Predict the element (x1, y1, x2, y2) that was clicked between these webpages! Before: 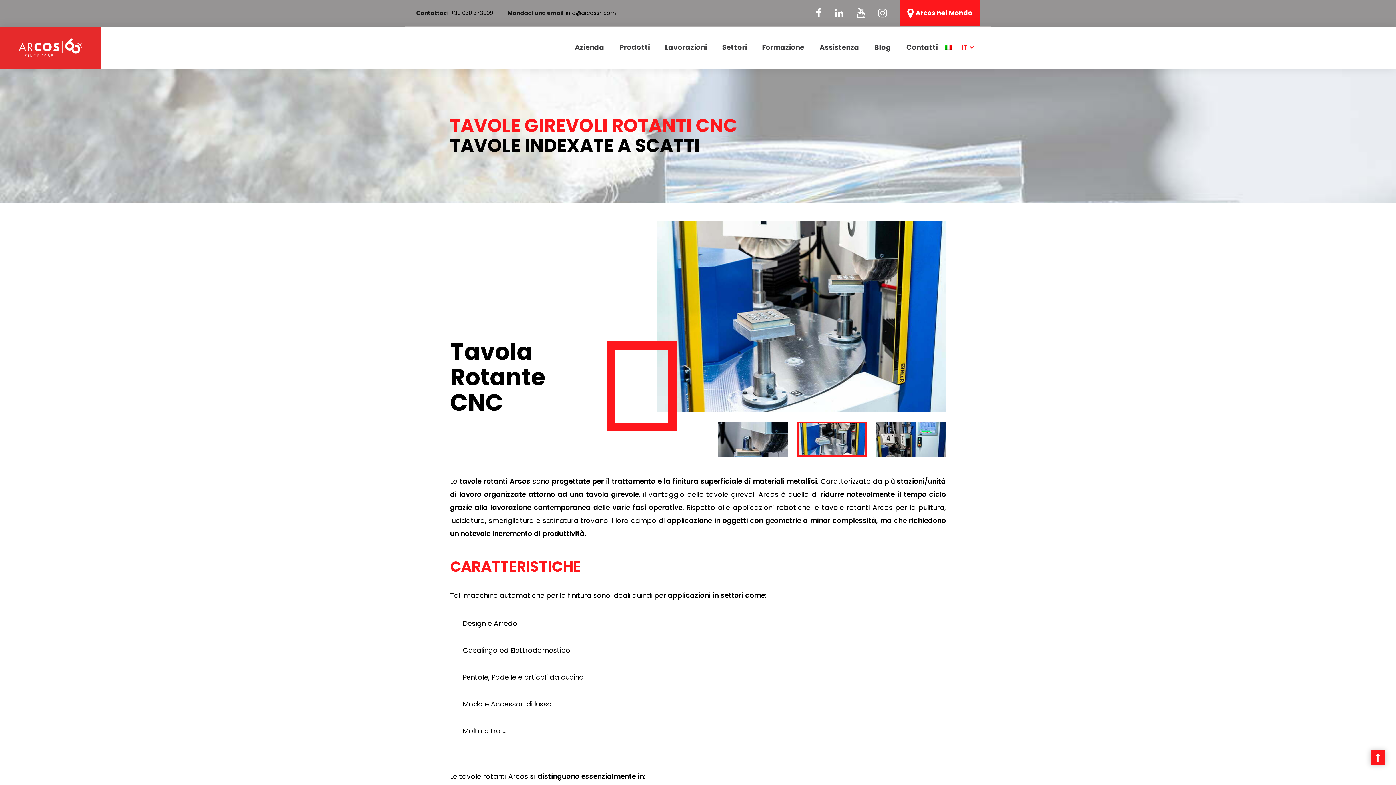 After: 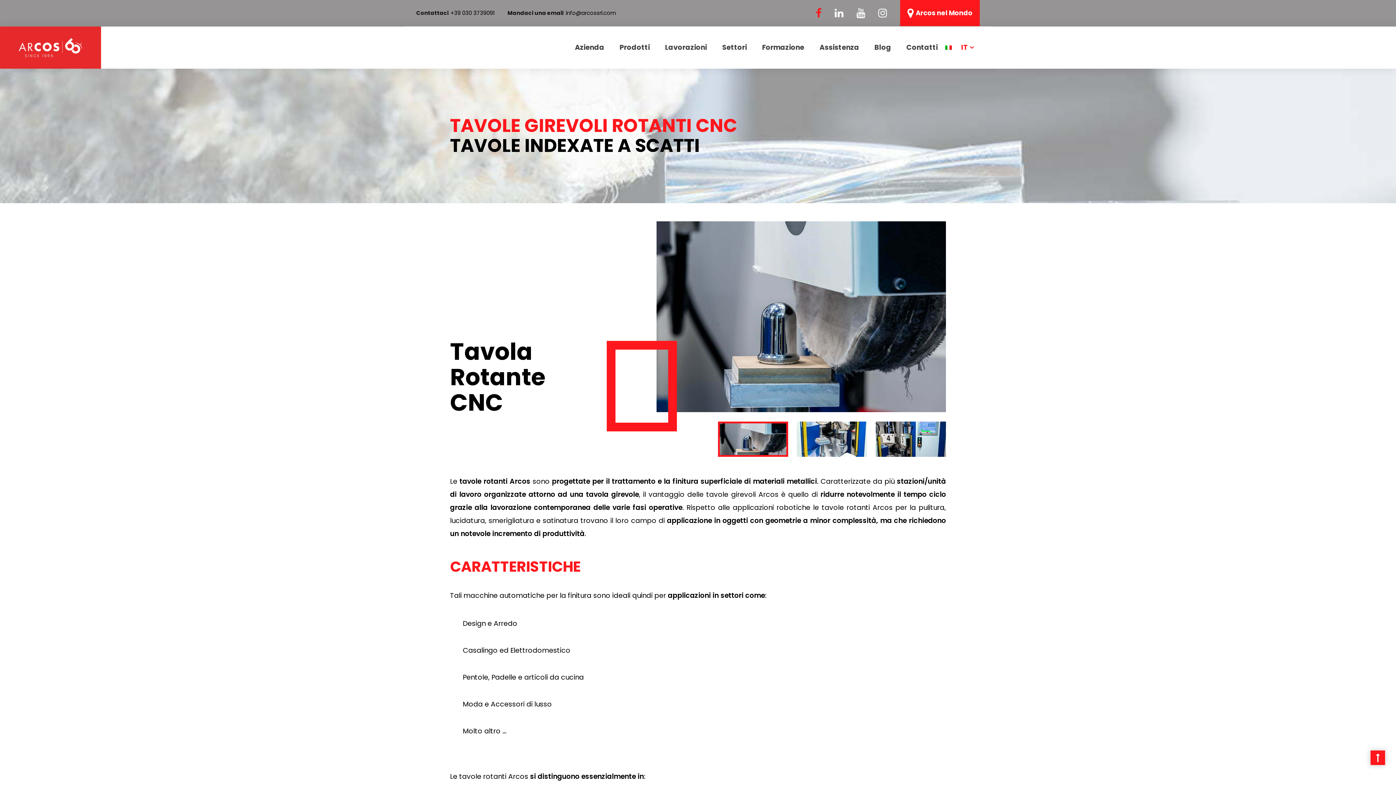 Action: bbox: (814, 8, 821, 17)